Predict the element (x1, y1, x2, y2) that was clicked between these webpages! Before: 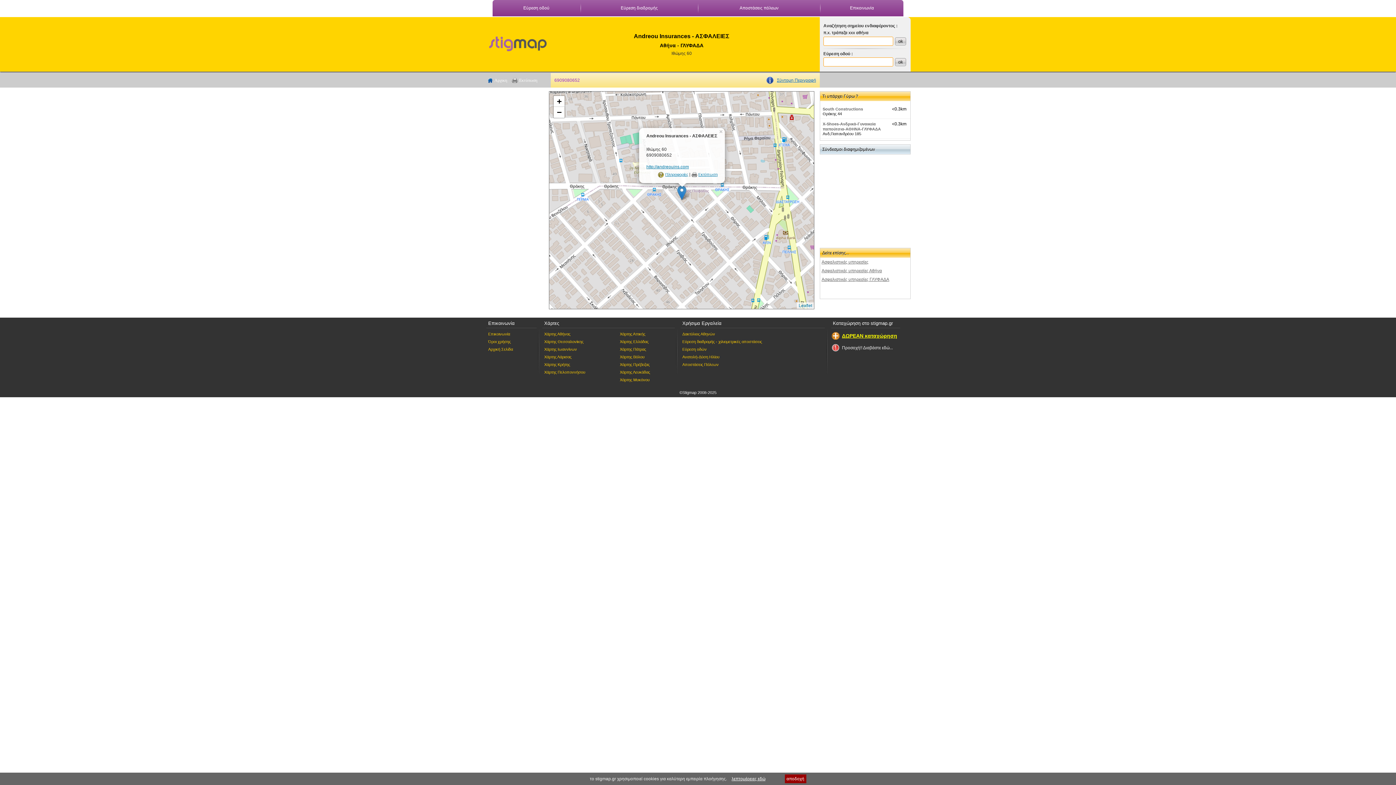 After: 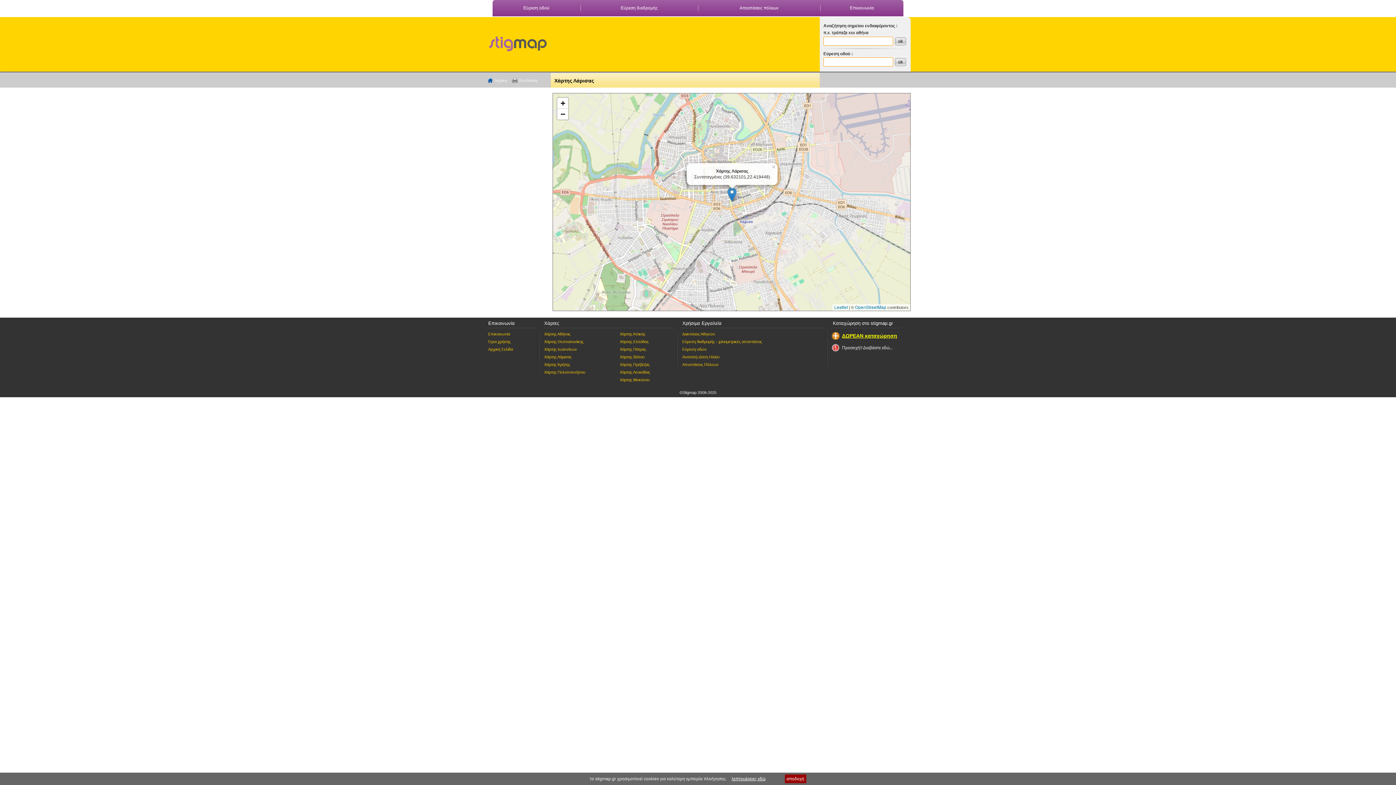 Action: bbox: (542, 354, 618, 359) label: Χάρτης Λάρισας